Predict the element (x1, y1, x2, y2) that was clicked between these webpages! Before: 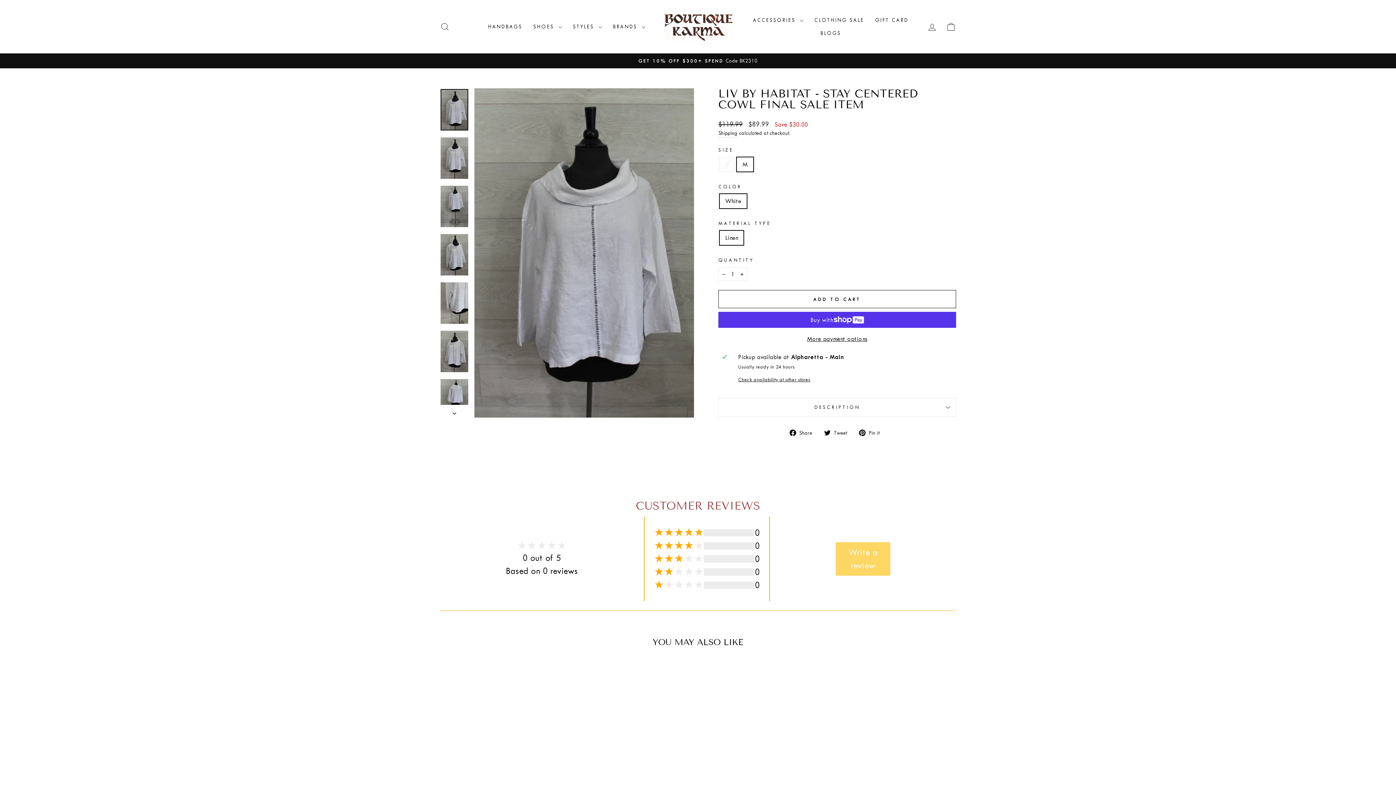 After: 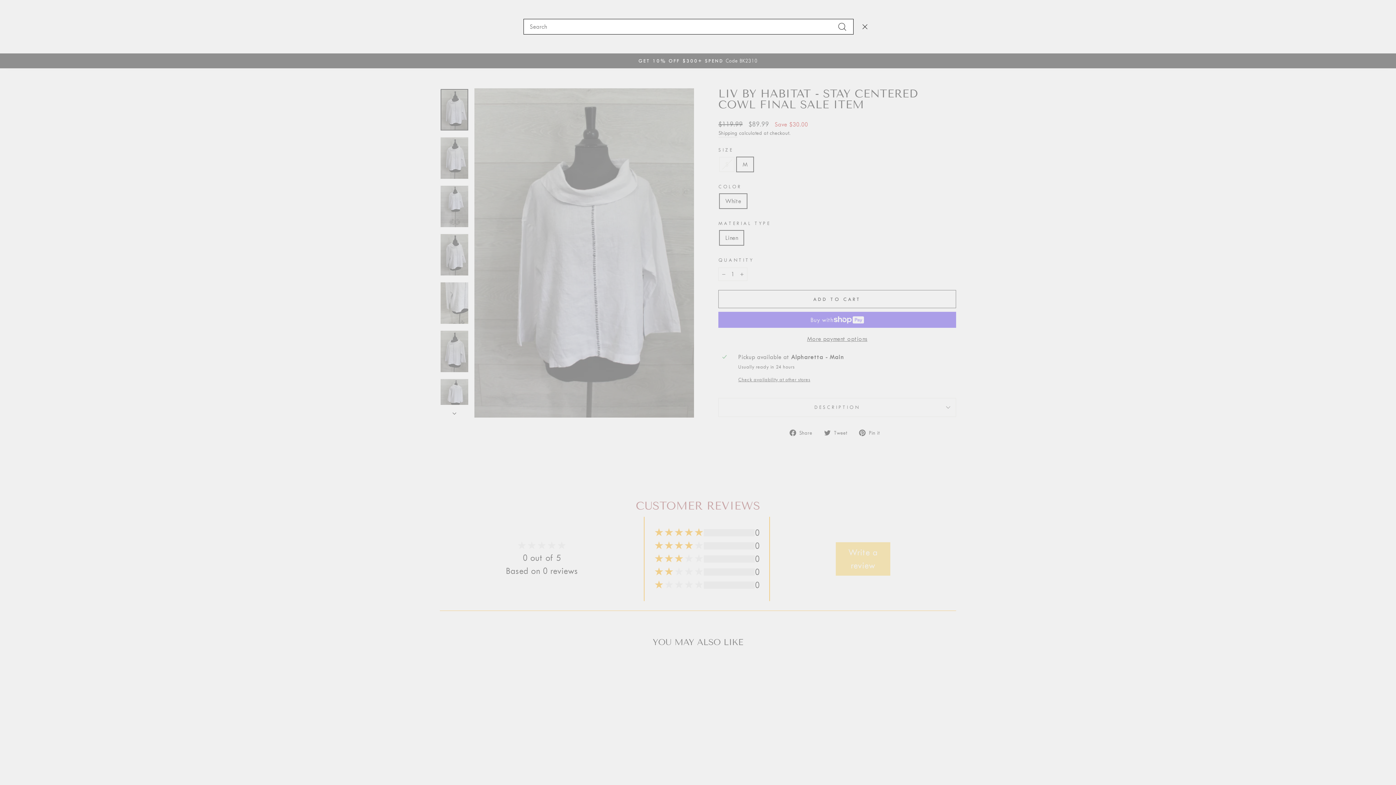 Action: bbox: (435, 18, 454, 34) label: SEARCH